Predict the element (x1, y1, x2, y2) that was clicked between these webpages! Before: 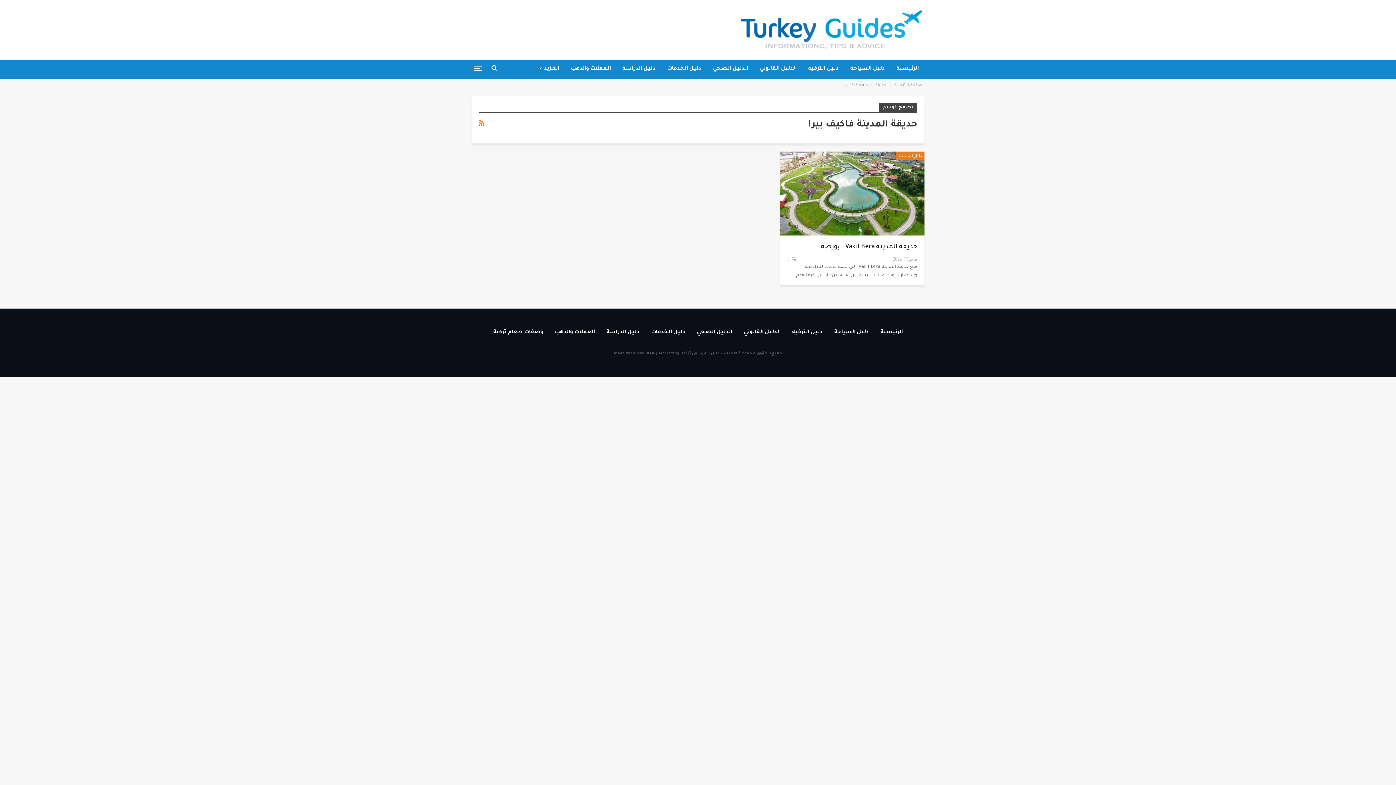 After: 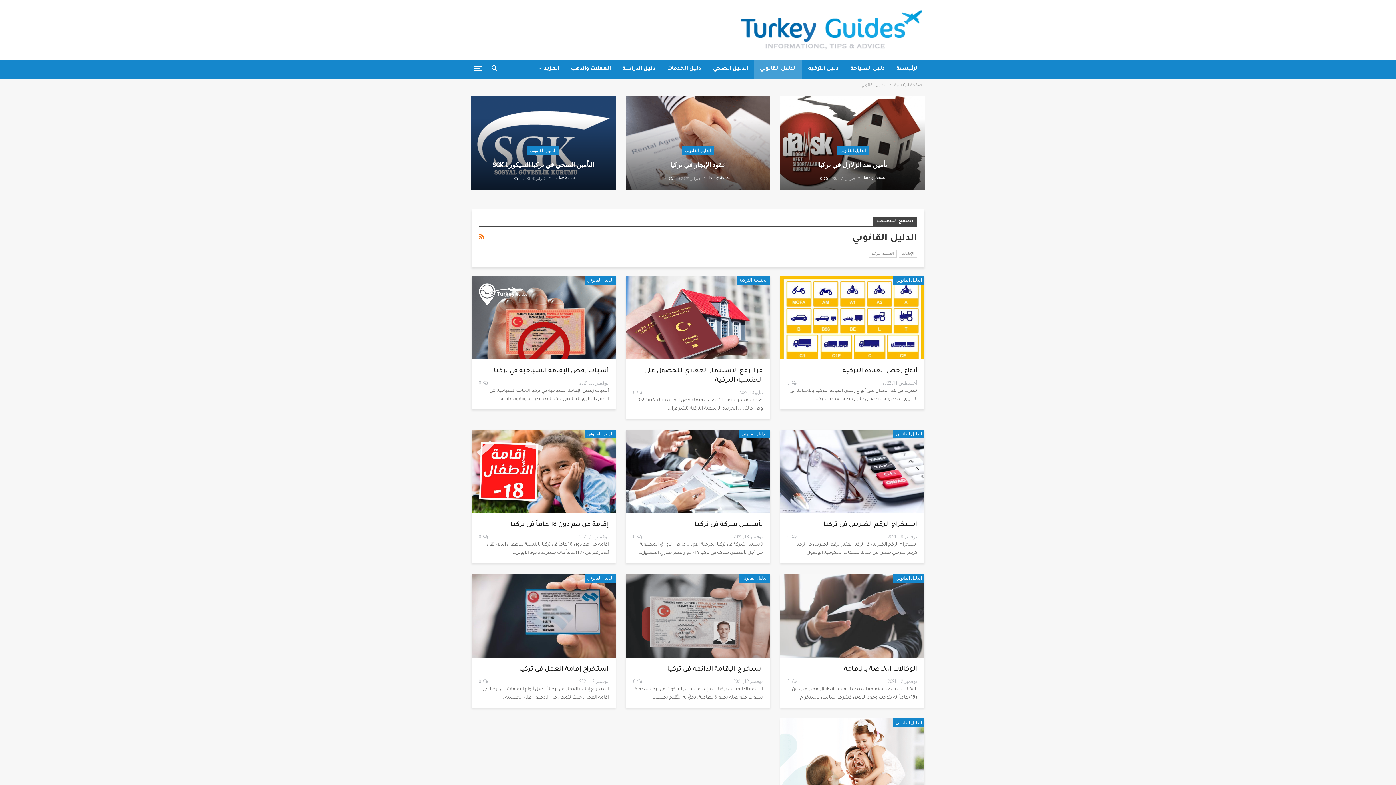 Action: label: الدليل القانوني bbox: (744, 329, 780, 335)